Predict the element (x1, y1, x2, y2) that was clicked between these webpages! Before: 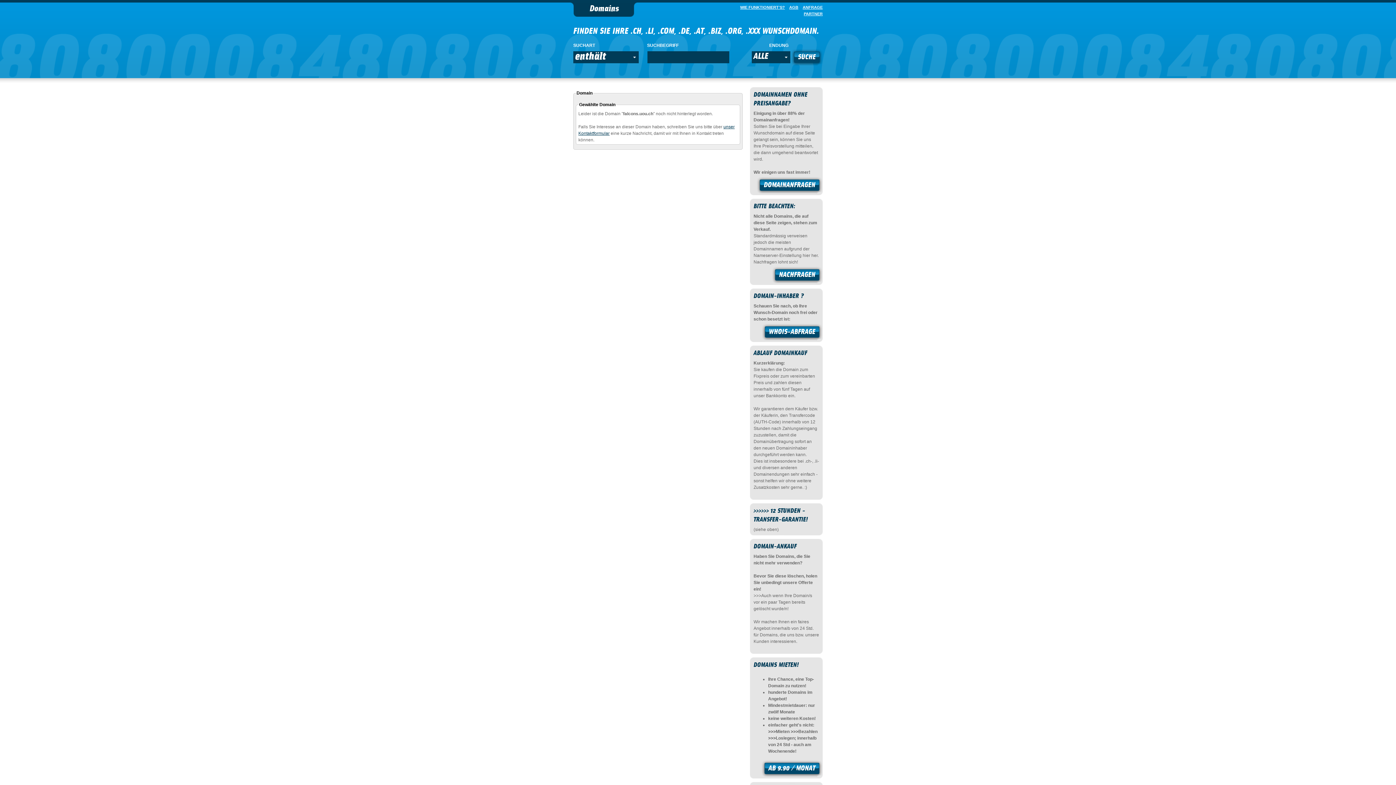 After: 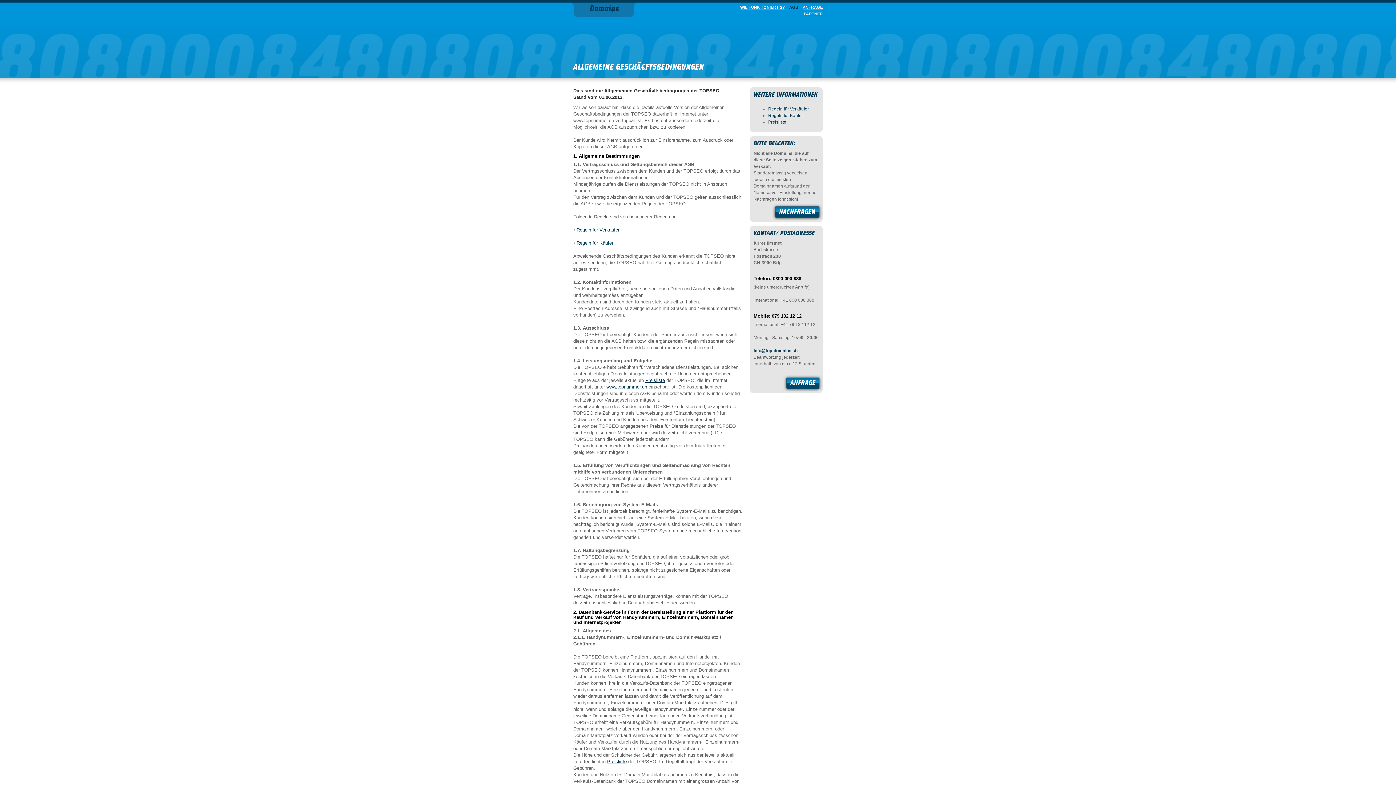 Action: label: AGB bbox: (786, 5, 798, 9)